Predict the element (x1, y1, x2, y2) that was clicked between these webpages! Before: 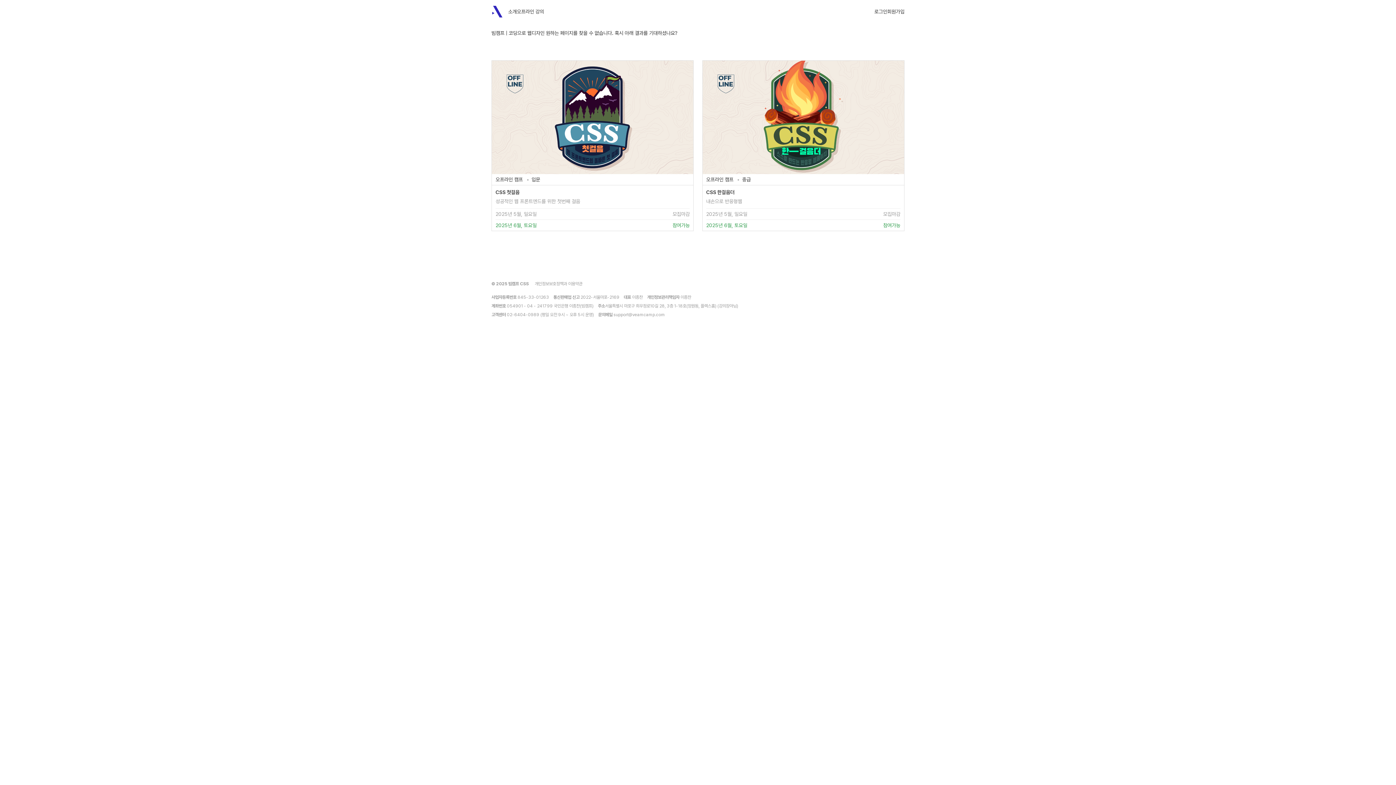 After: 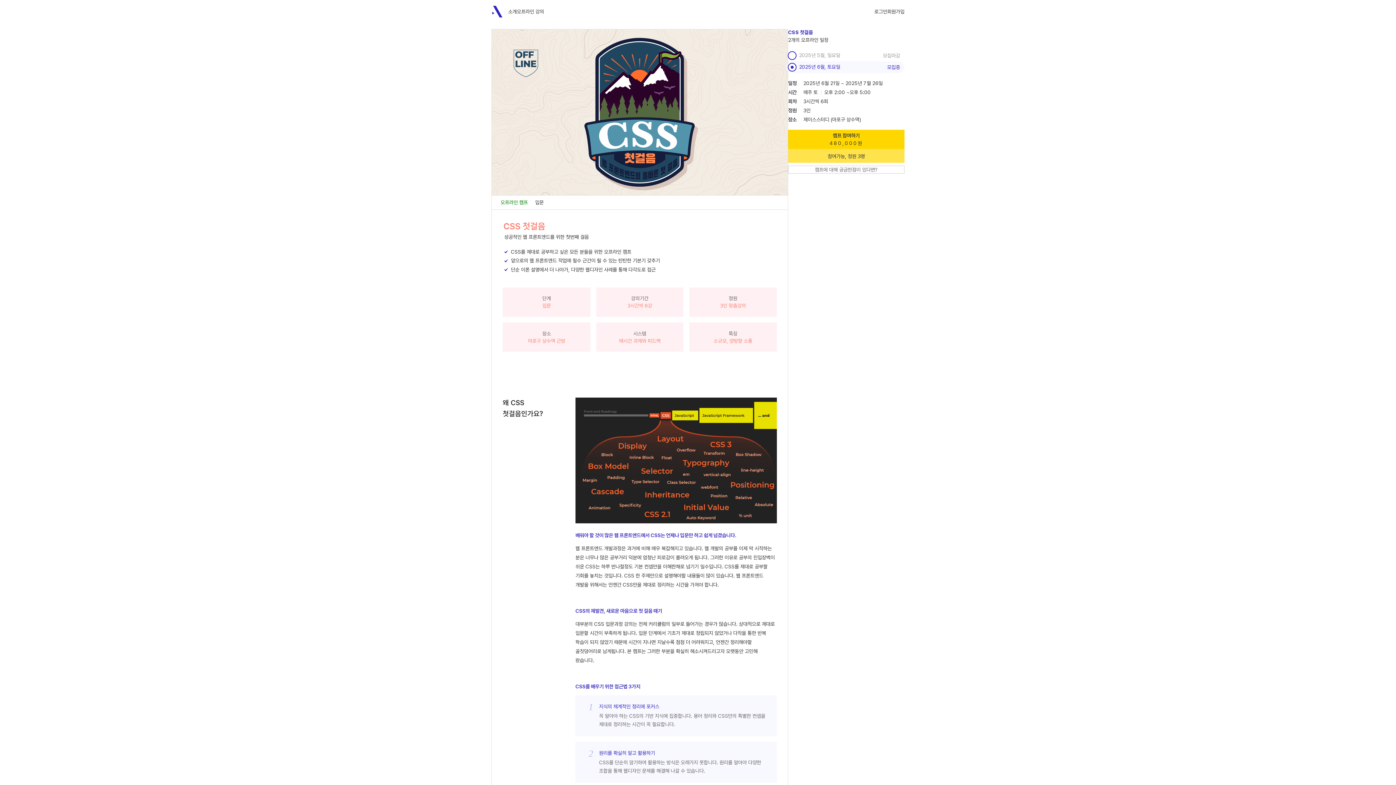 Action: bbox: (491, 60, 693, 231) label: 오프라인 캠프 
입문
CSS 첫걸음

성공적인 웹 프론트엔드를 위한 첫번째 걸음

2025년 5월, 일요일
모집마감
2025년 6월, 토요일
참여가능